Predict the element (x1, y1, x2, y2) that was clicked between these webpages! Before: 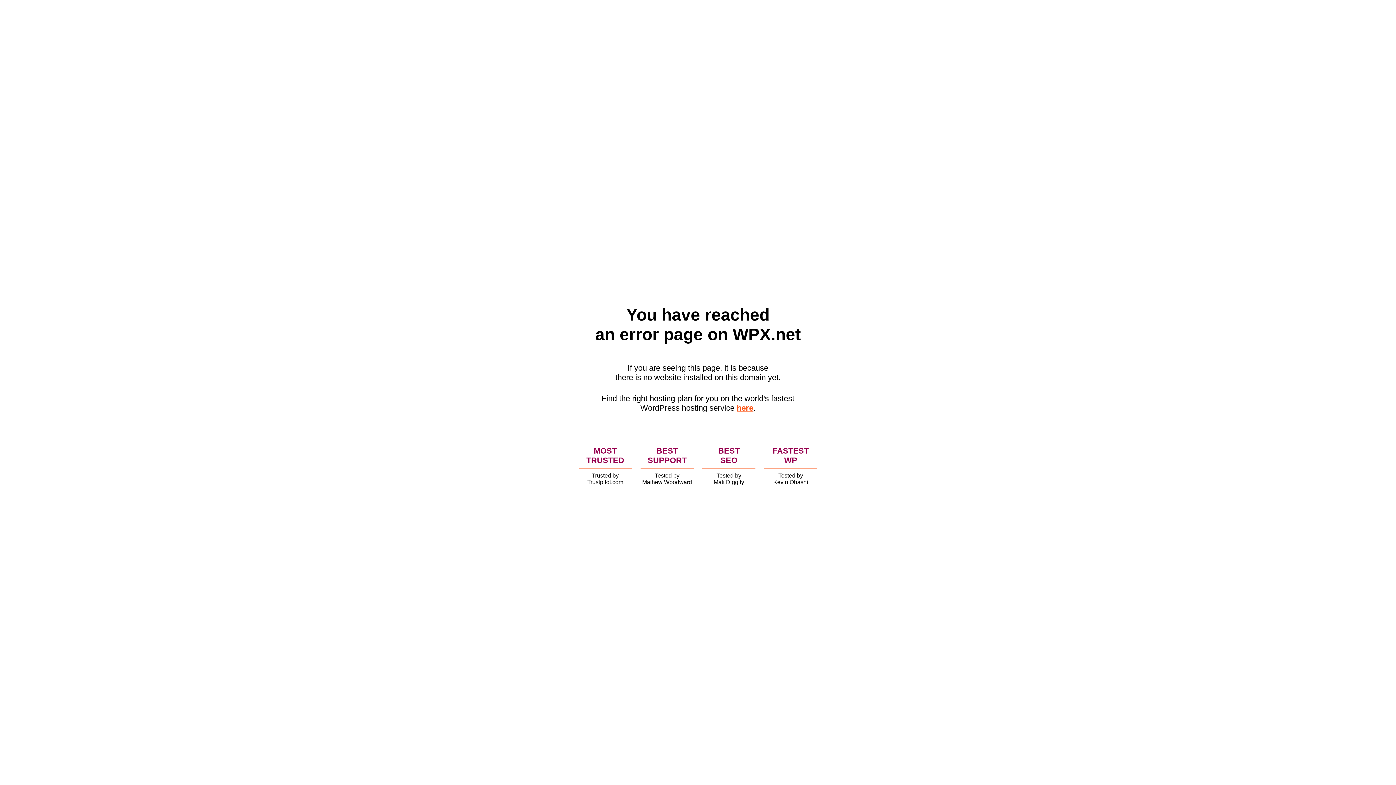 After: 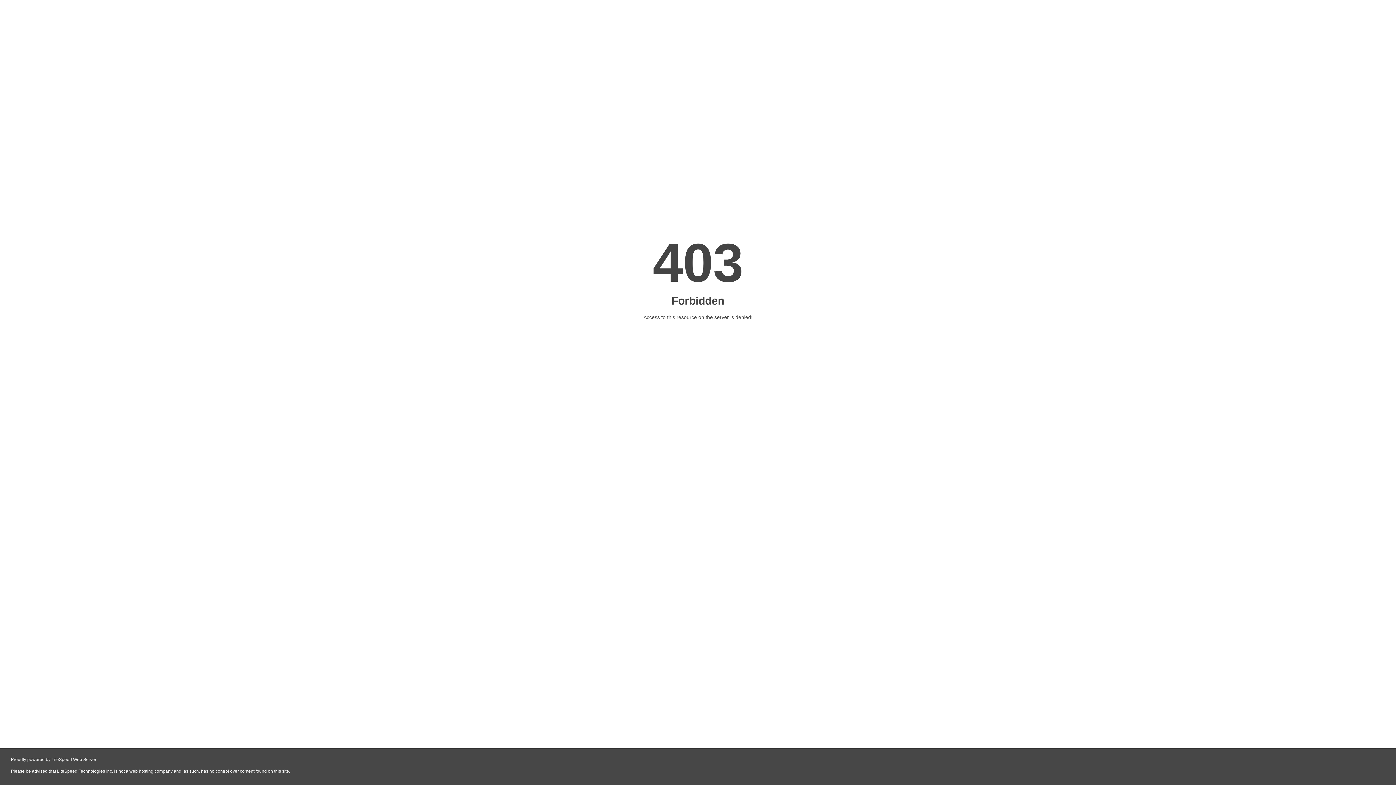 Action: label: here bbox: (736, 403, 753, 412)